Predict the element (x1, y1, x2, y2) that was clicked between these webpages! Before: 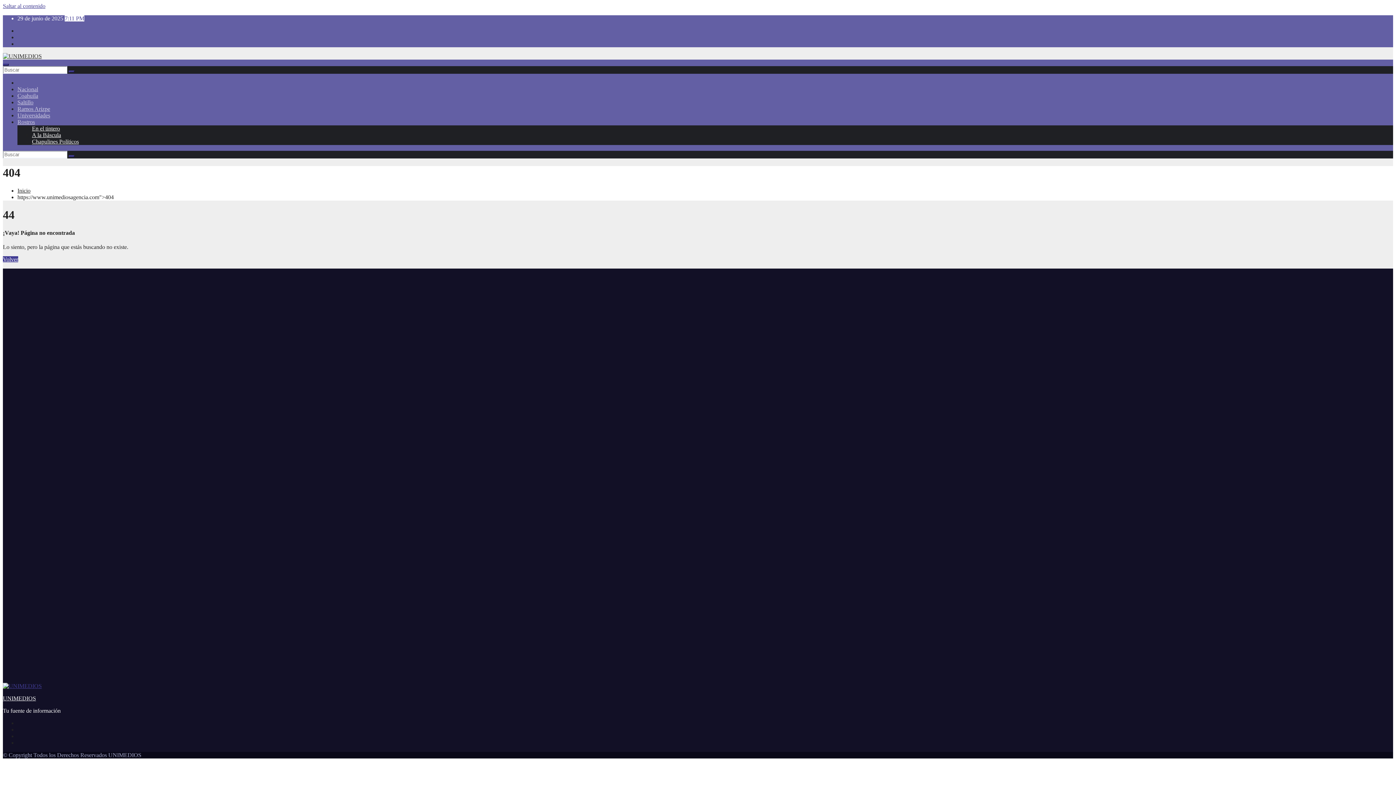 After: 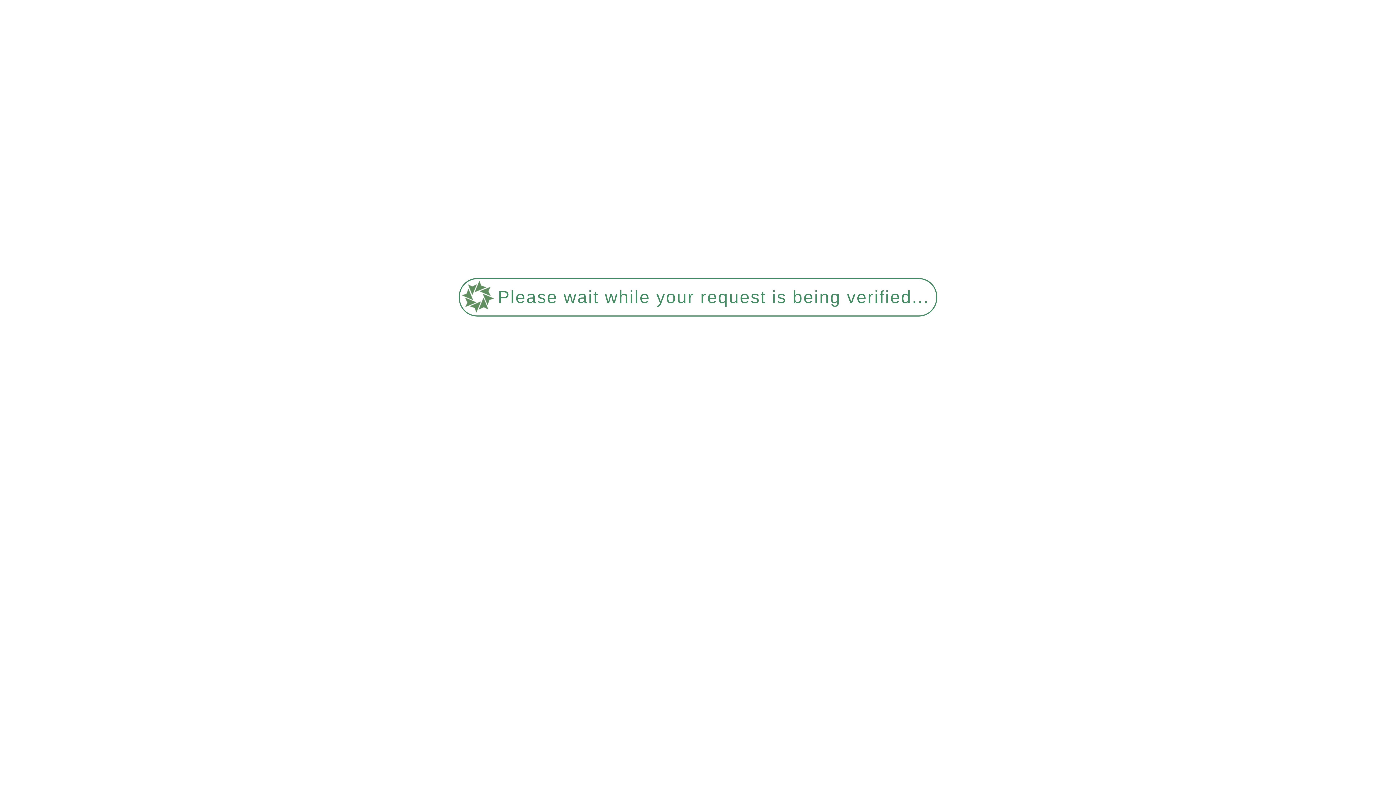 Action: bbox: (17, 86, 38, 92) label: Nacional